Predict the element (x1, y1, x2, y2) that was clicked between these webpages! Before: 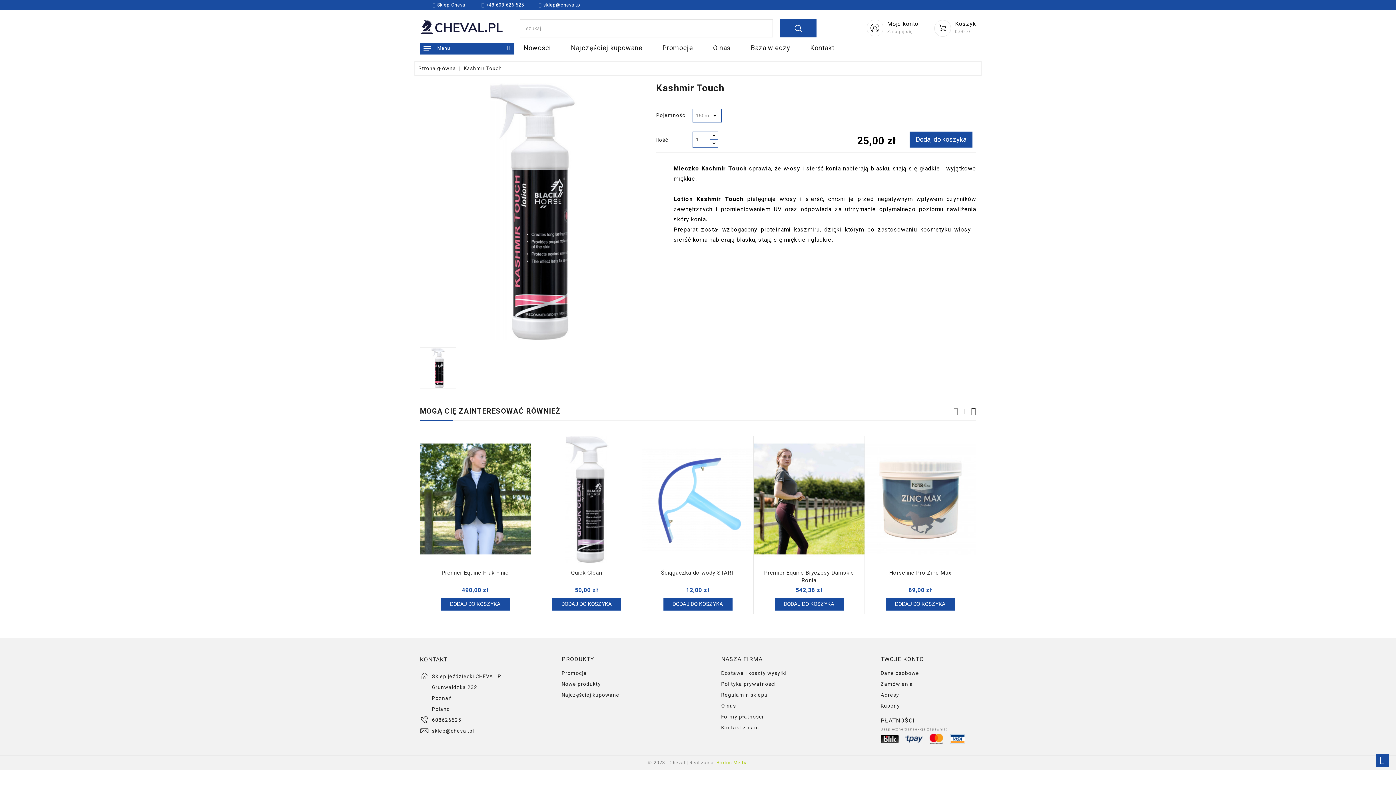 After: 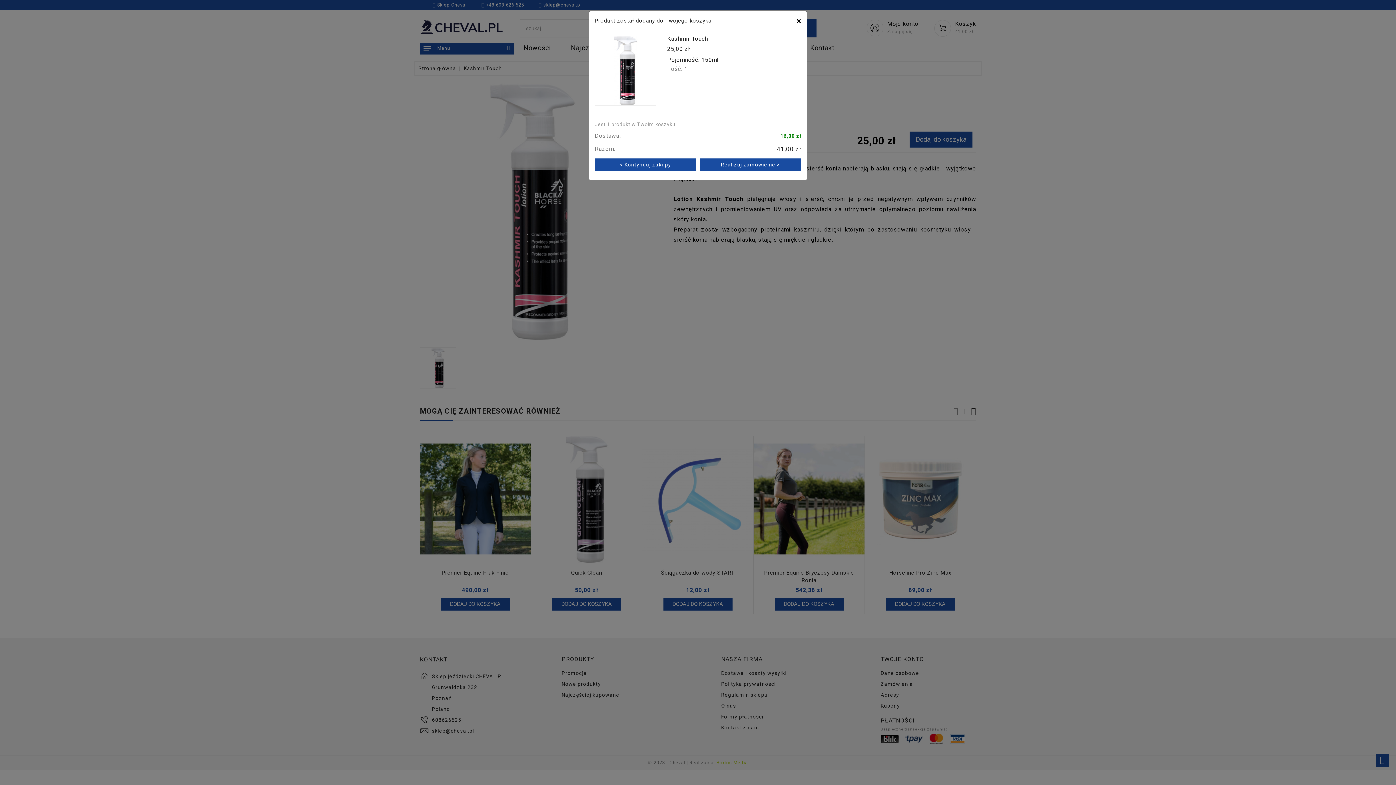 Action: label: Dodaj do koszyka bbox: (909, 131, 972, 147)